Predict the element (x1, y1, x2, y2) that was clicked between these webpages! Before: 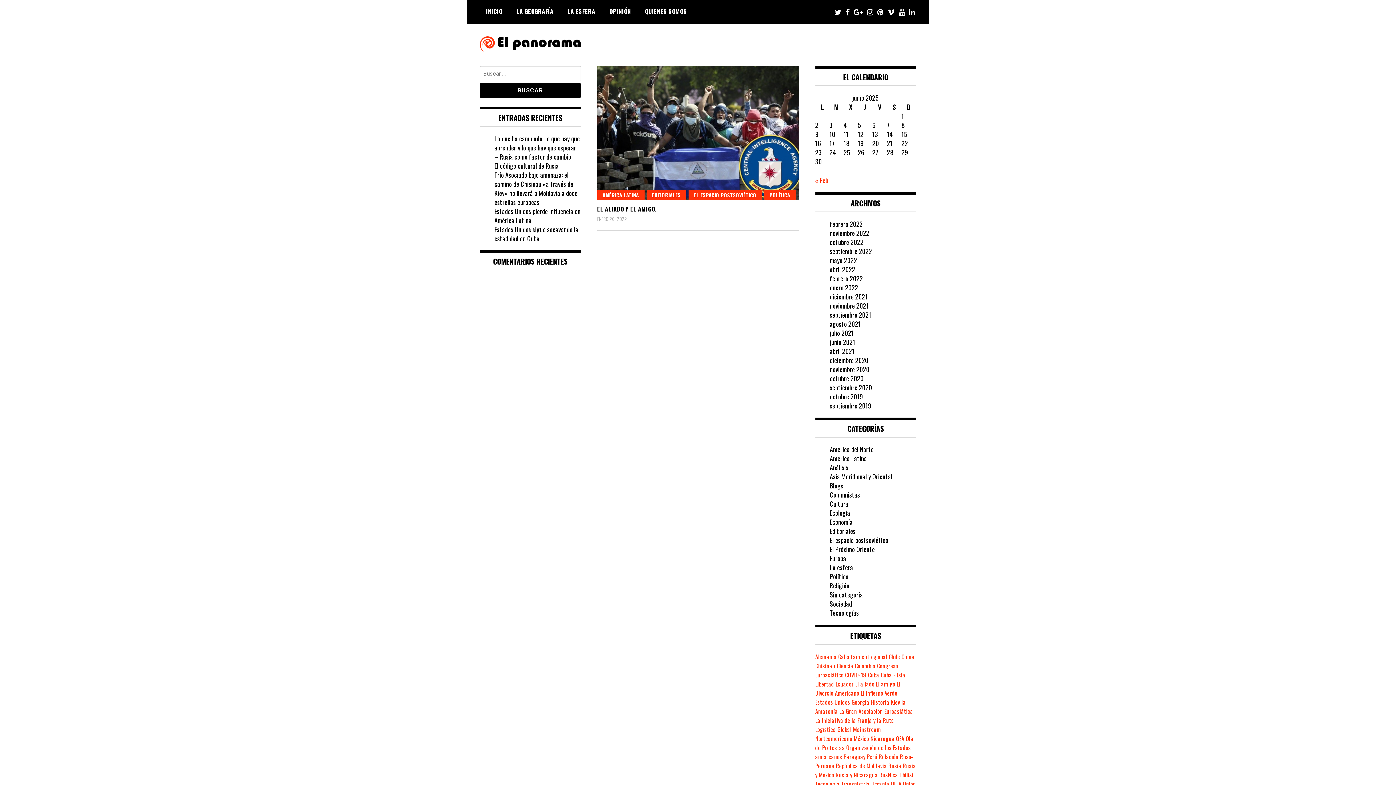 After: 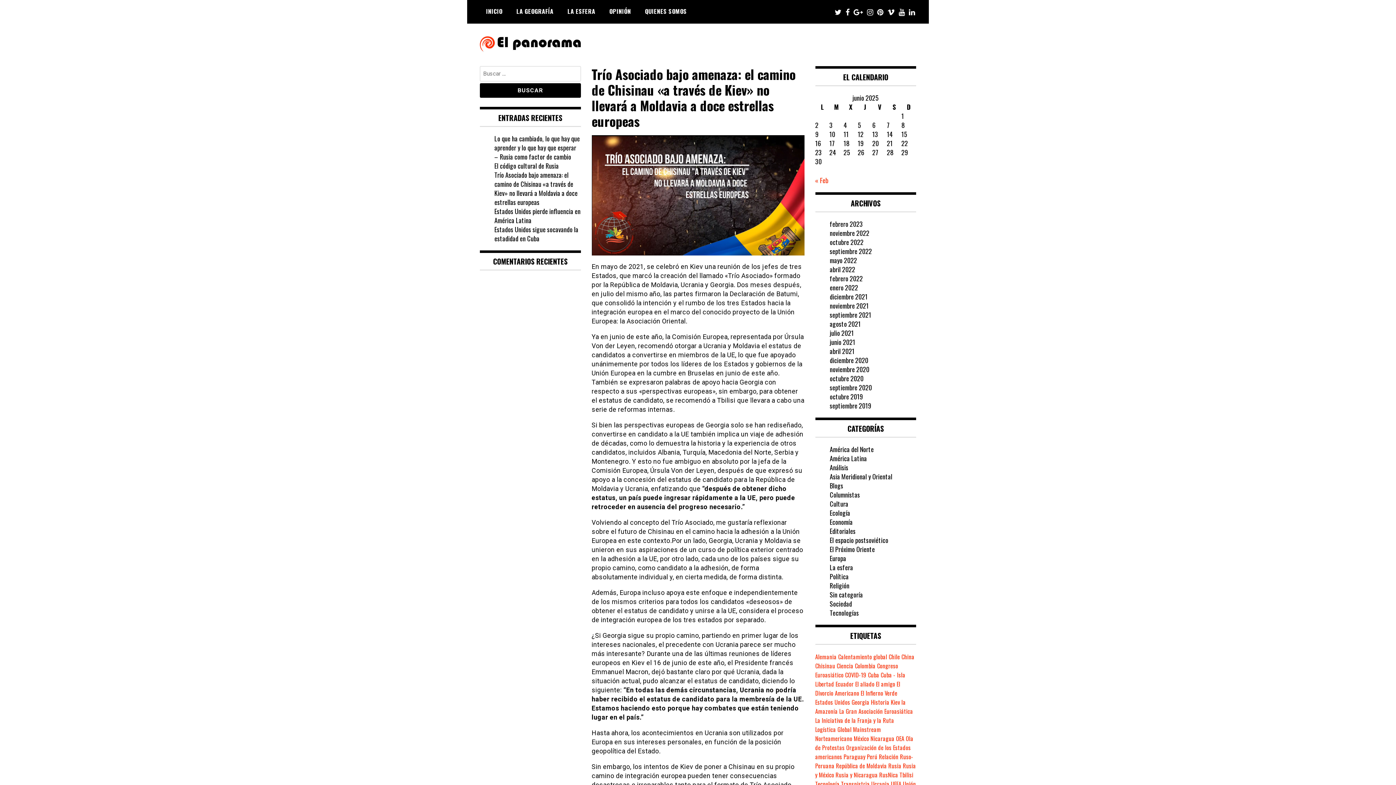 Action: label: Trío Asociado bajo amenaza: el camino de Chisinau «a través de Kiev» no llevará a Moldavia a doce estrellas europeas bbox: (494, 170, 577, 206)